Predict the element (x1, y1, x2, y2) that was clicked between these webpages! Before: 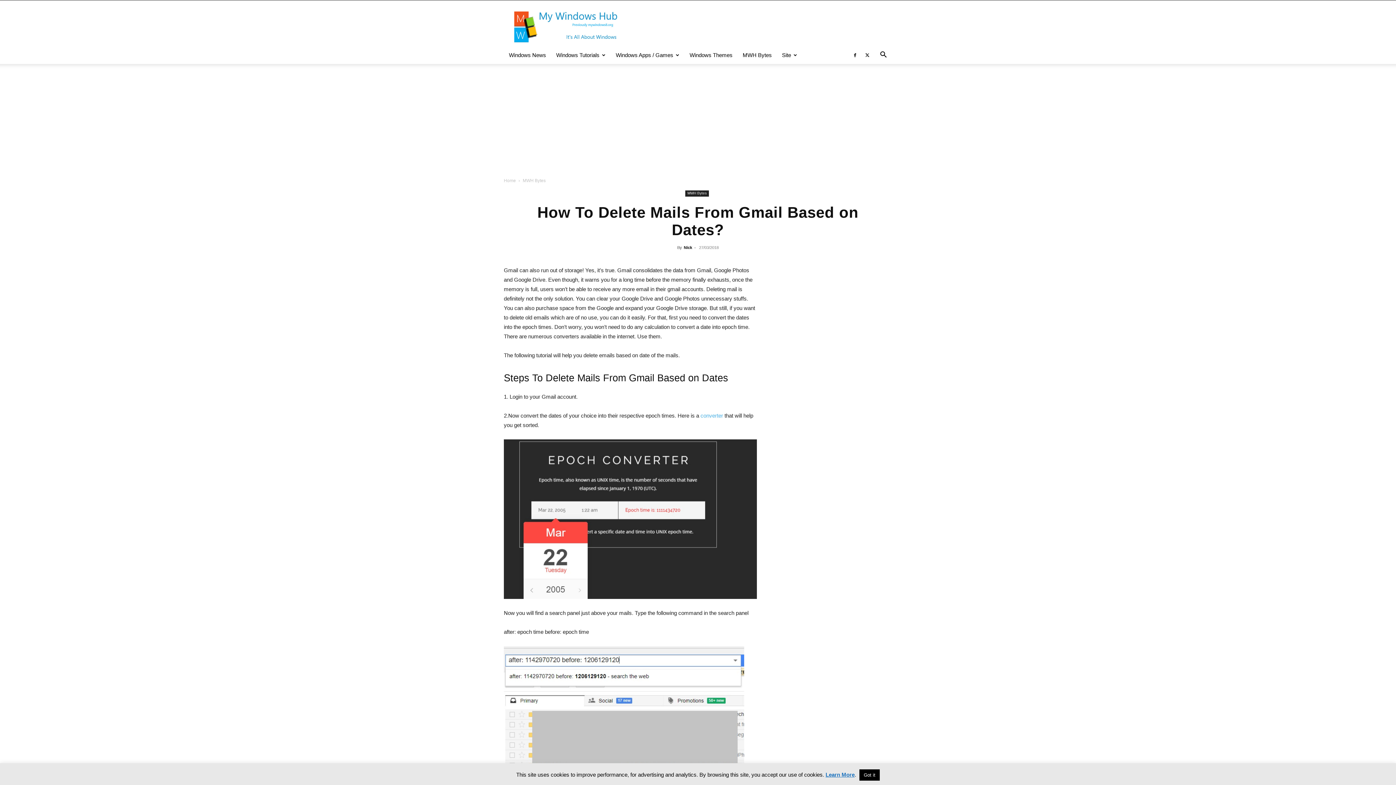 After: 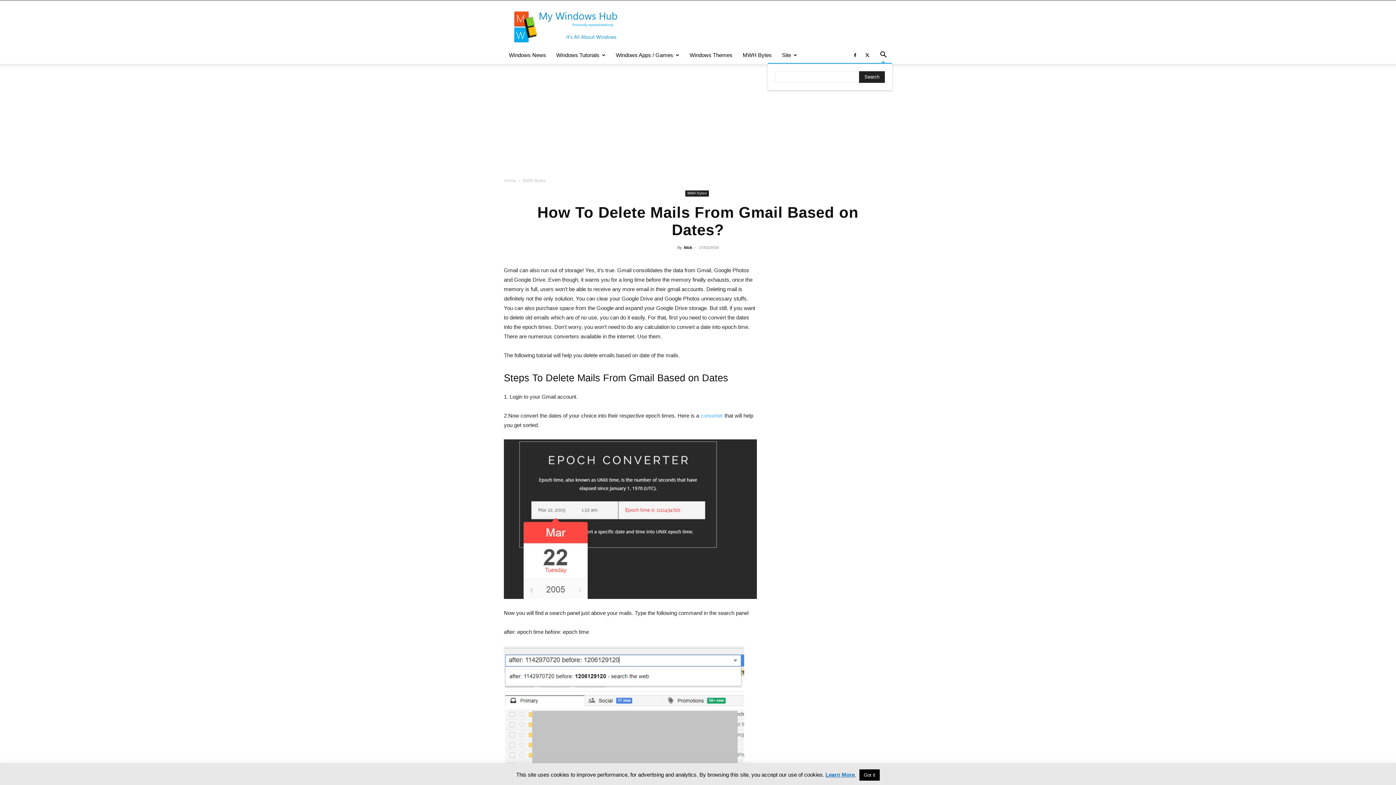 Action: label: Search bbox: (874, 52, 892, 58)